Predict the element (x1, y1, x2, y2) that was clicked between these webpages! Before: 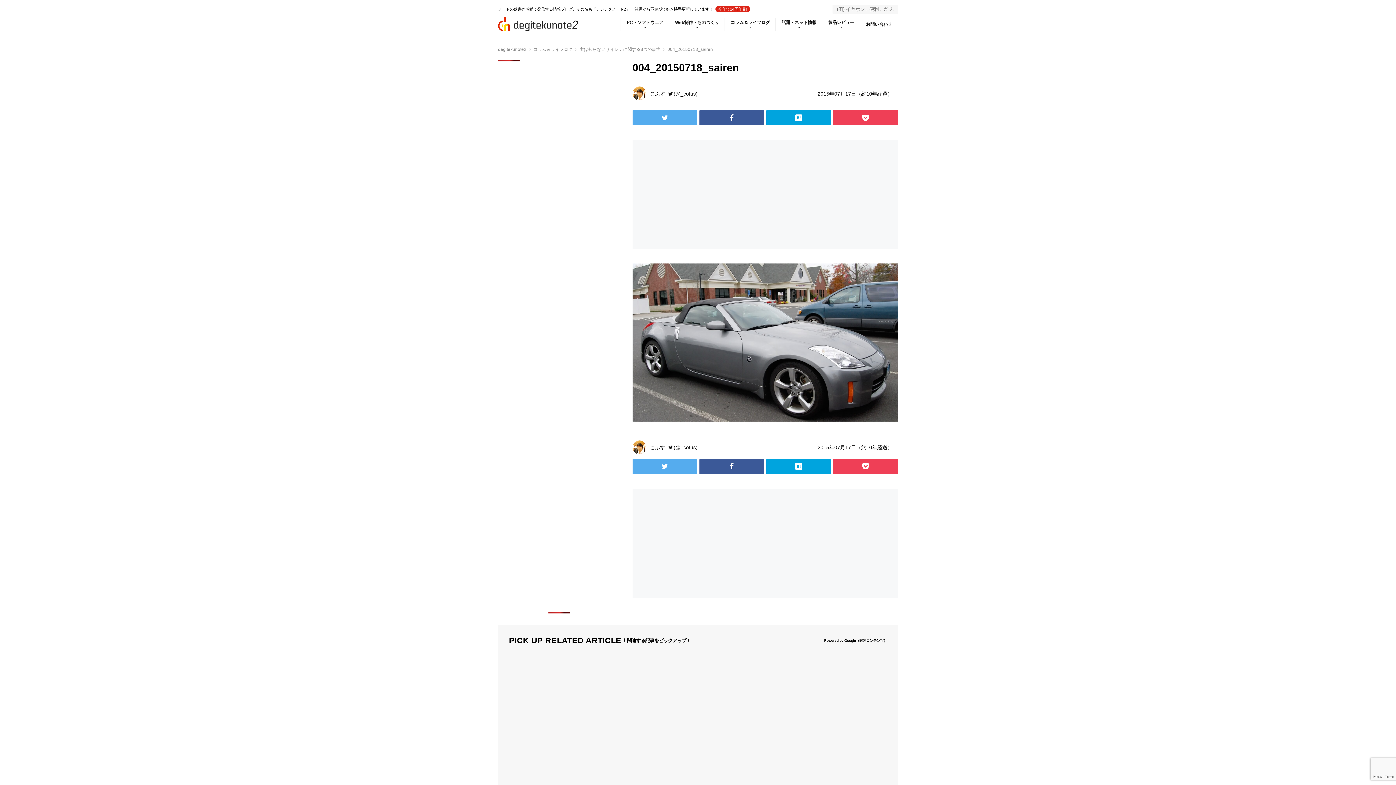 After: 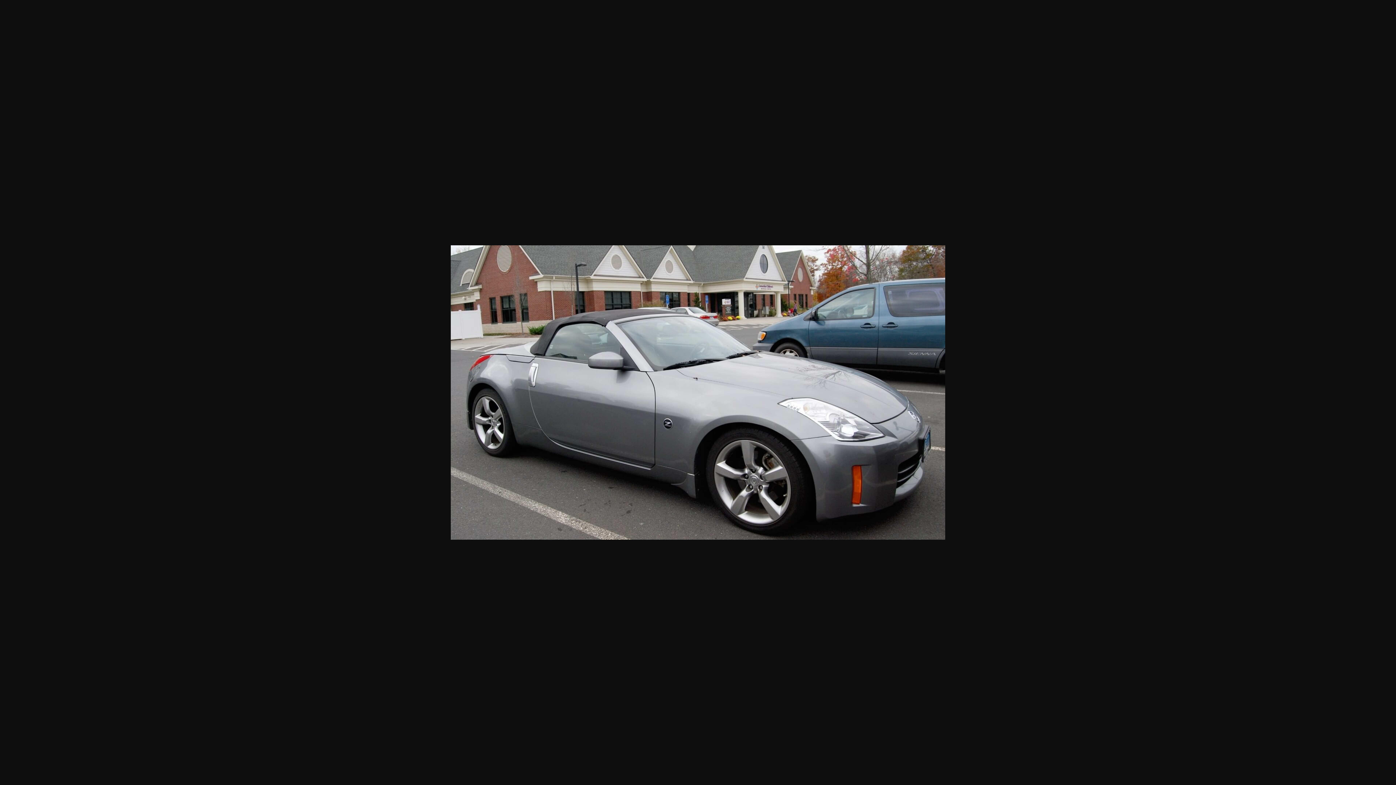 Action: bbox: (632, 423, 898, 429)